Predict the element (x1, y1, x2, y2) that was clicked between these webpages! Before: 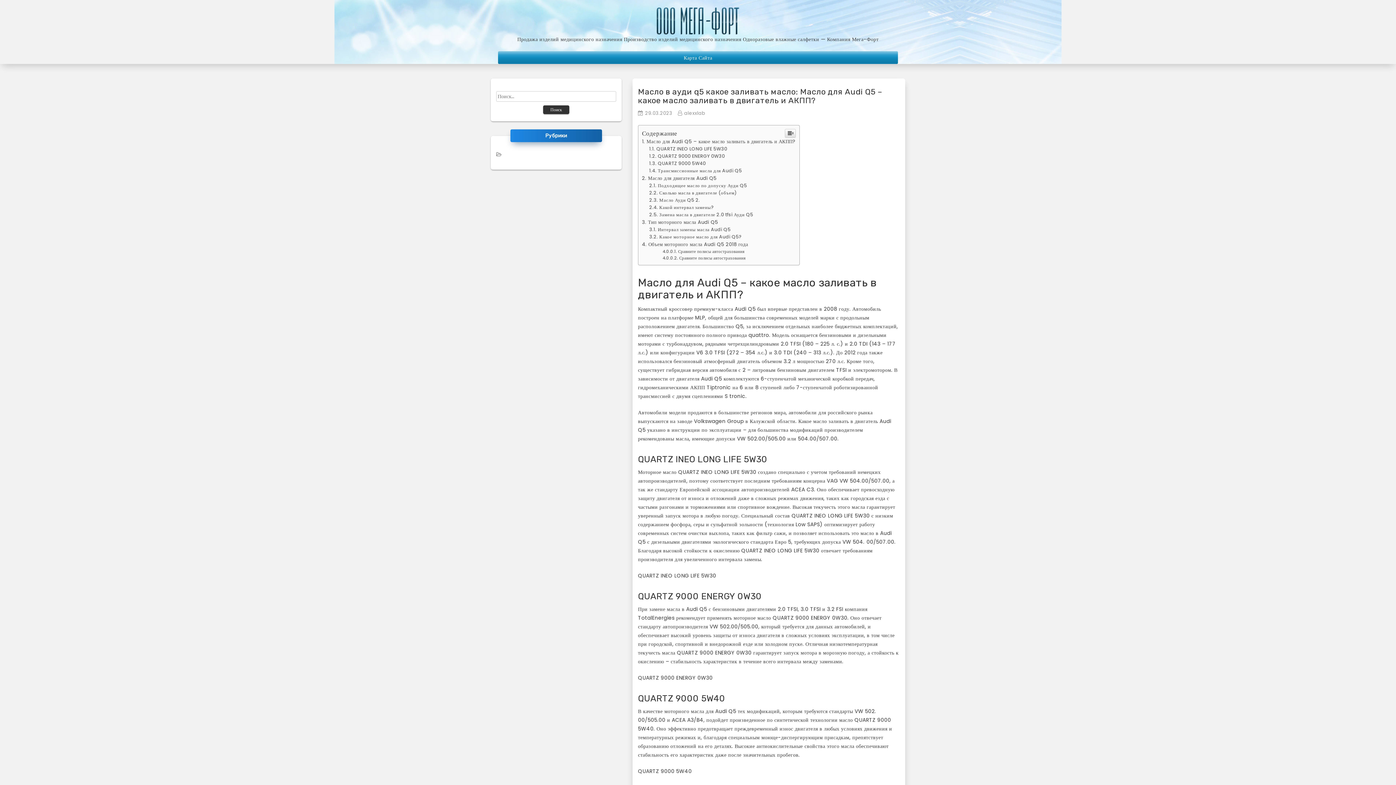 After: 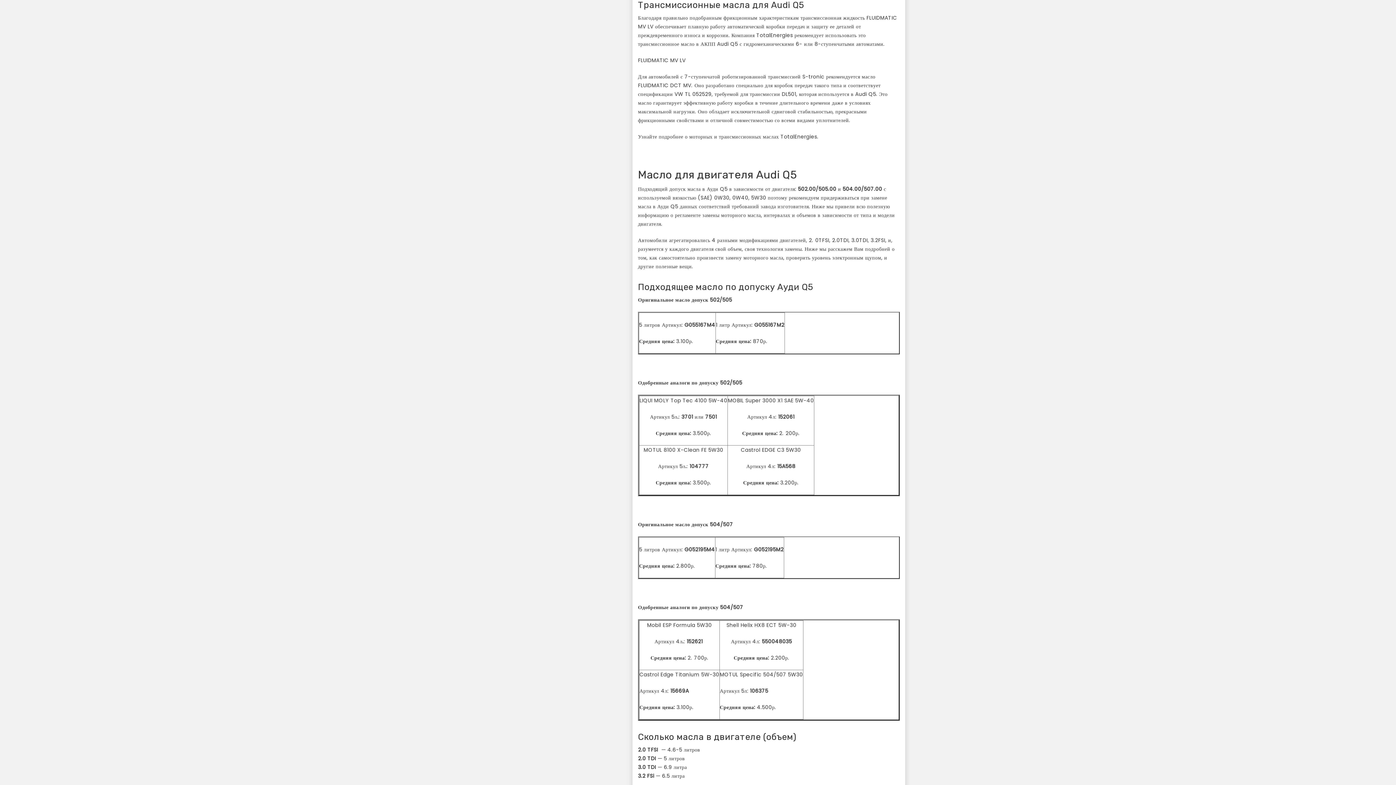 Action: bbox: (649, 568, 742, 574) label: Трансмиссионные масла для Audi Q5